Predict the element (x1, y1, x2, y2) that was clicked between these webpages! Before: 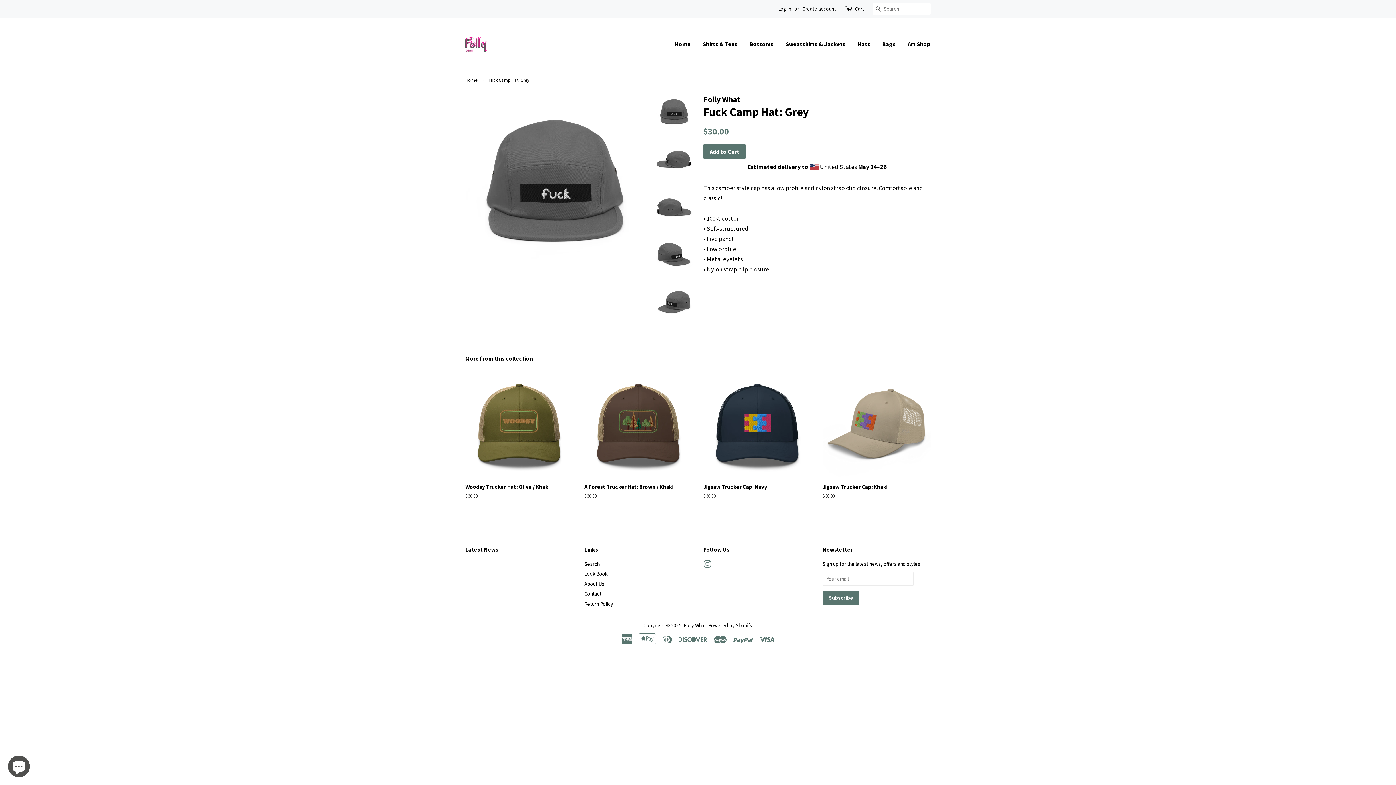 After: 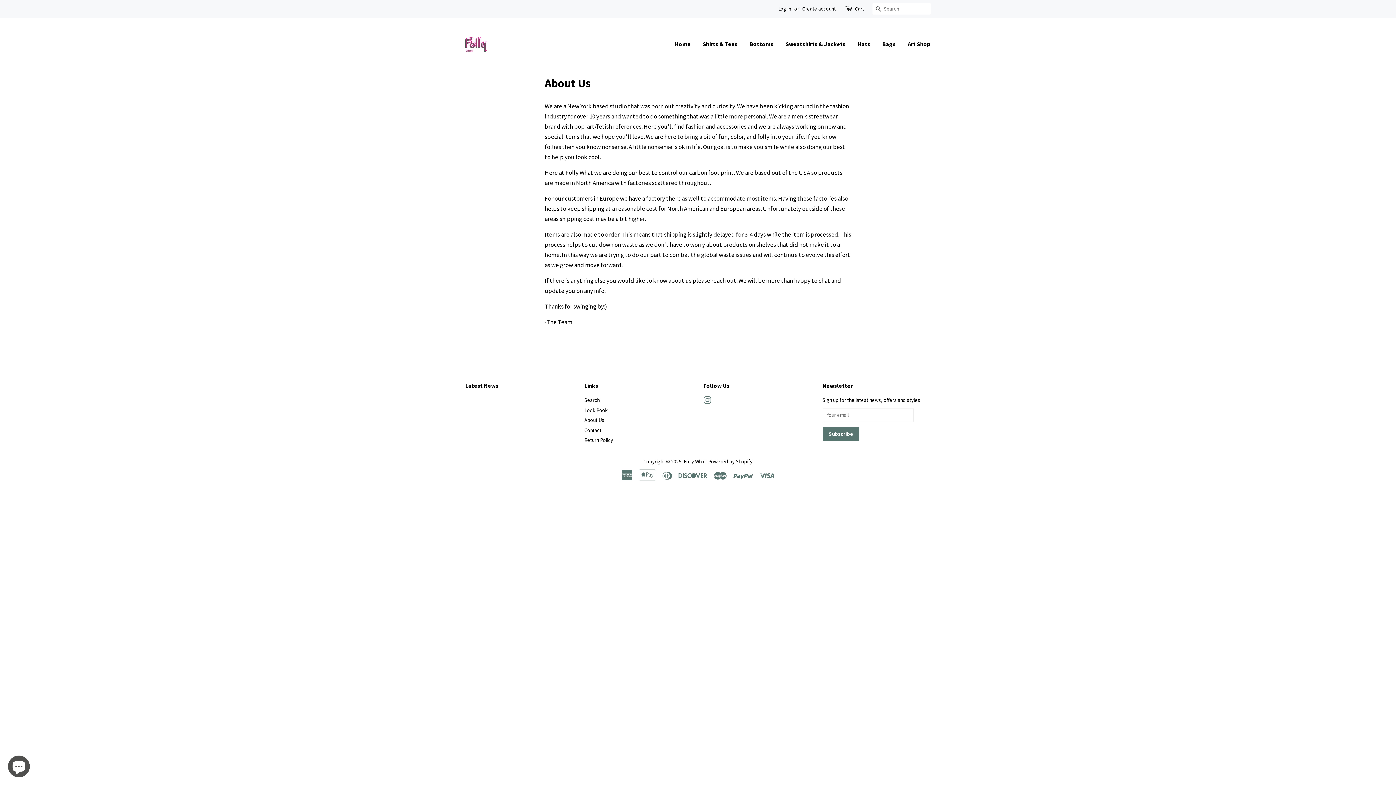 Action: bbox: (584, 580, 604, 587) label: About Us